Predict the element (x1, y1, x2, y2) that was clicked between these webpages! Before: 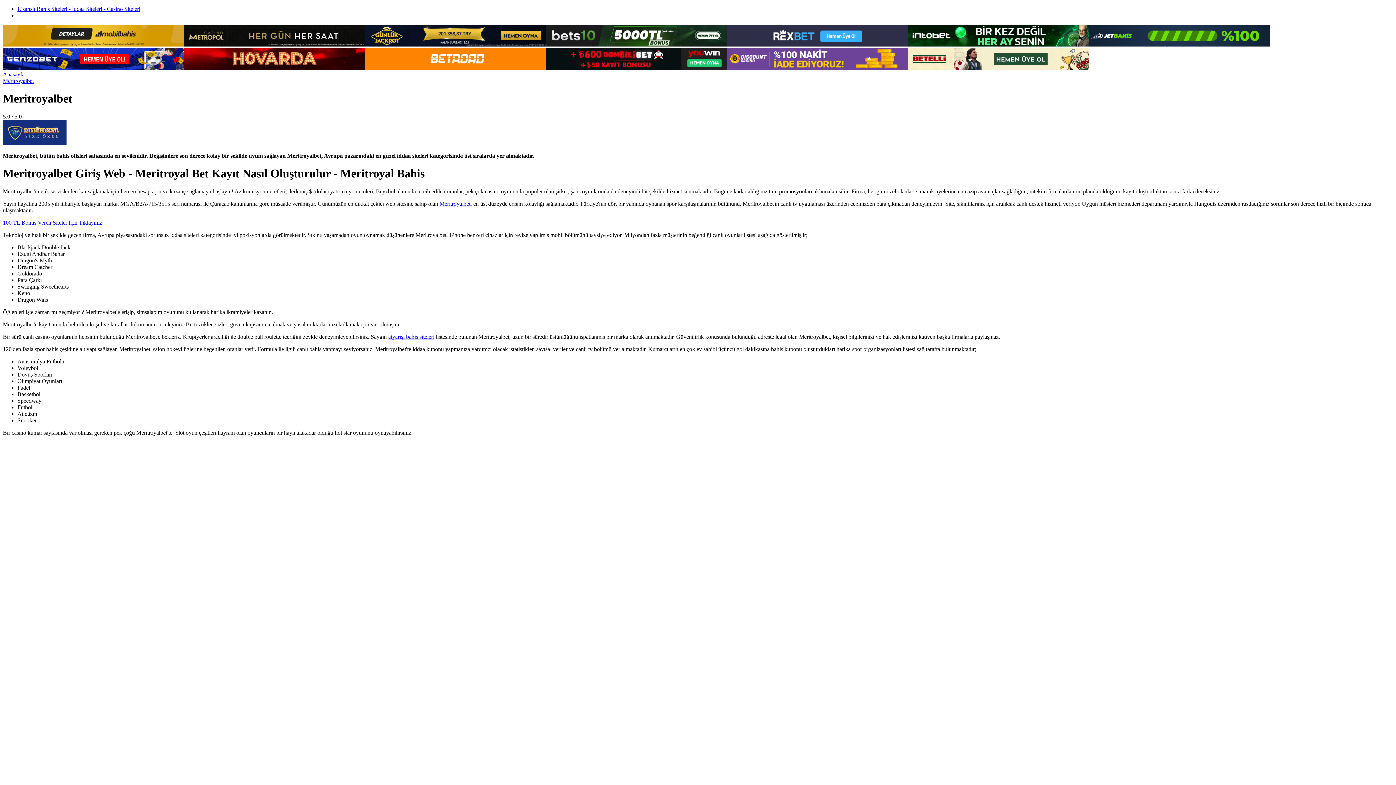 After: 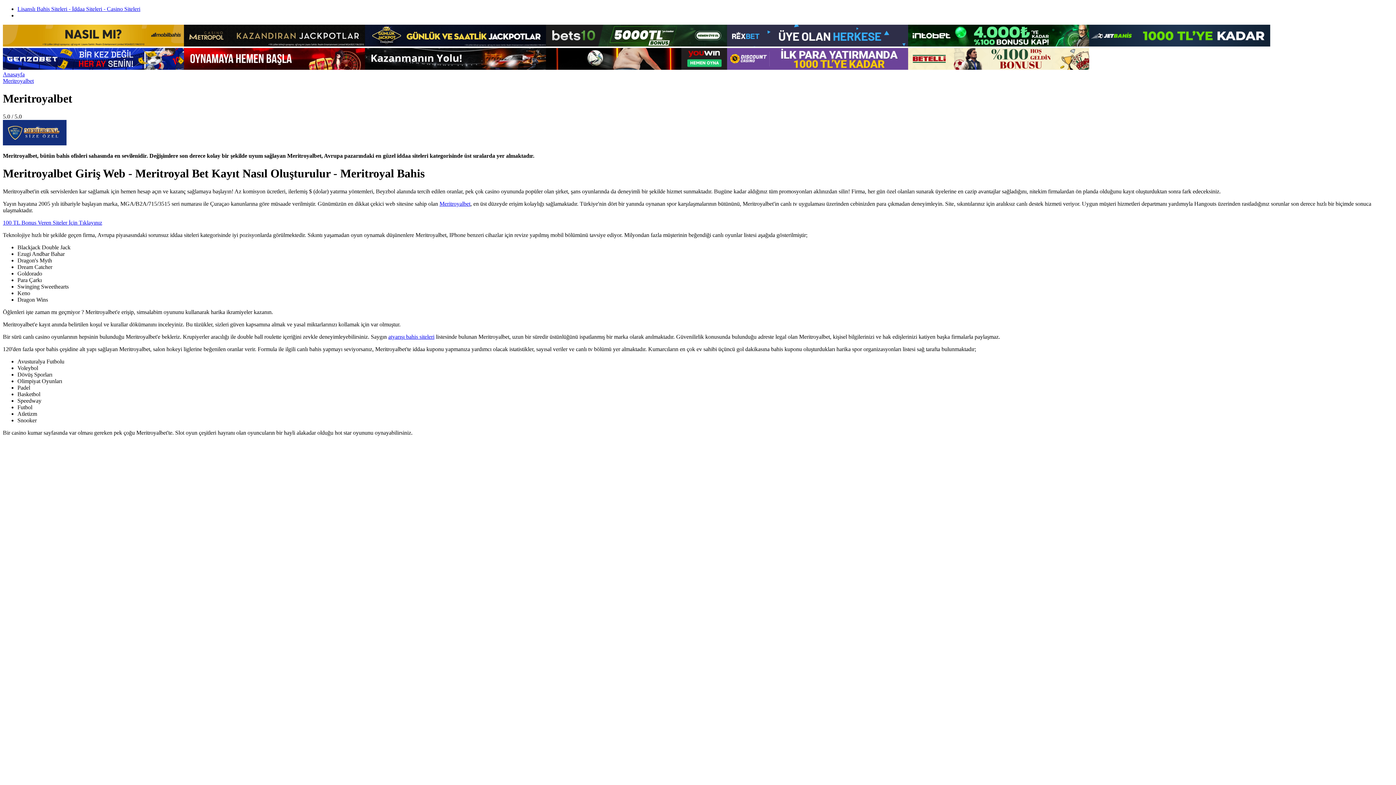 Action: bbox: (2, 41, 184, 47)